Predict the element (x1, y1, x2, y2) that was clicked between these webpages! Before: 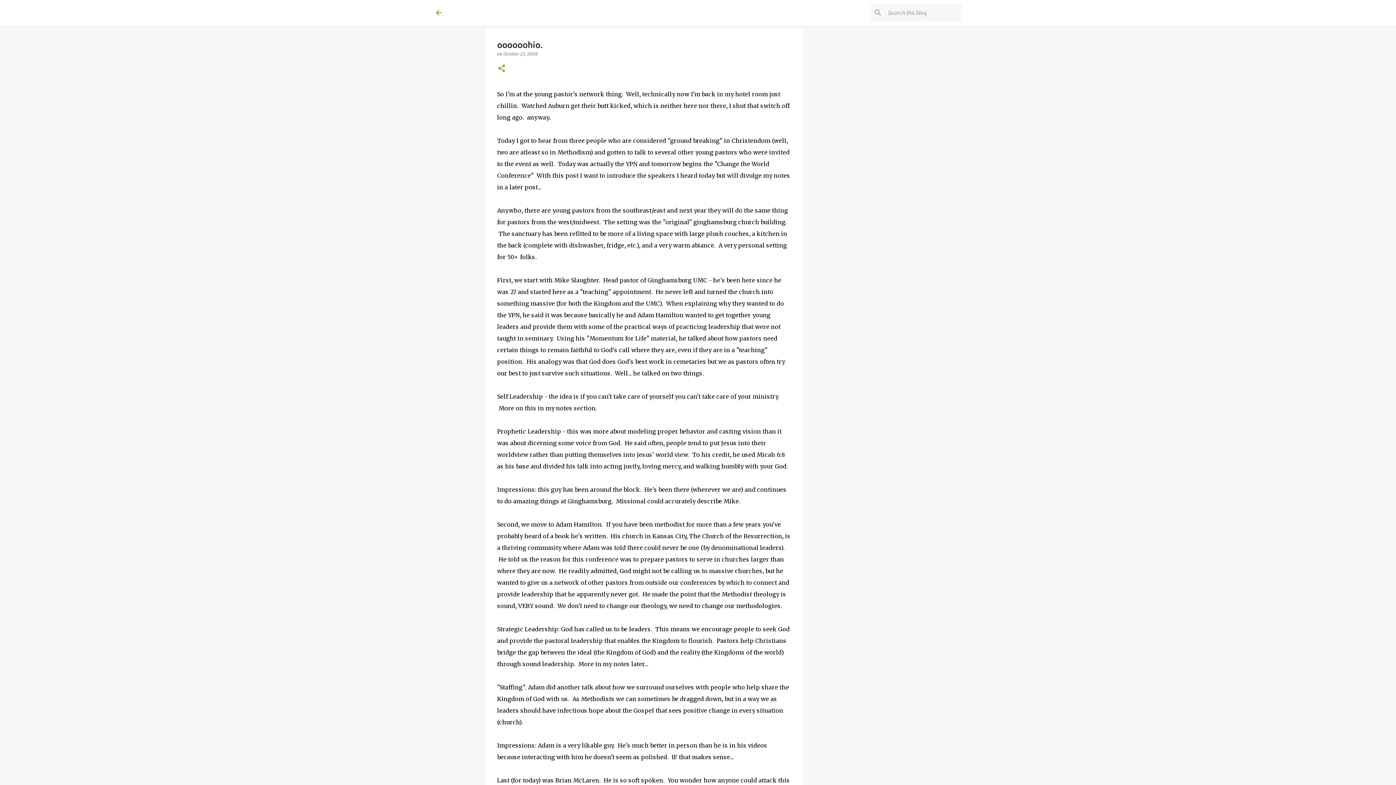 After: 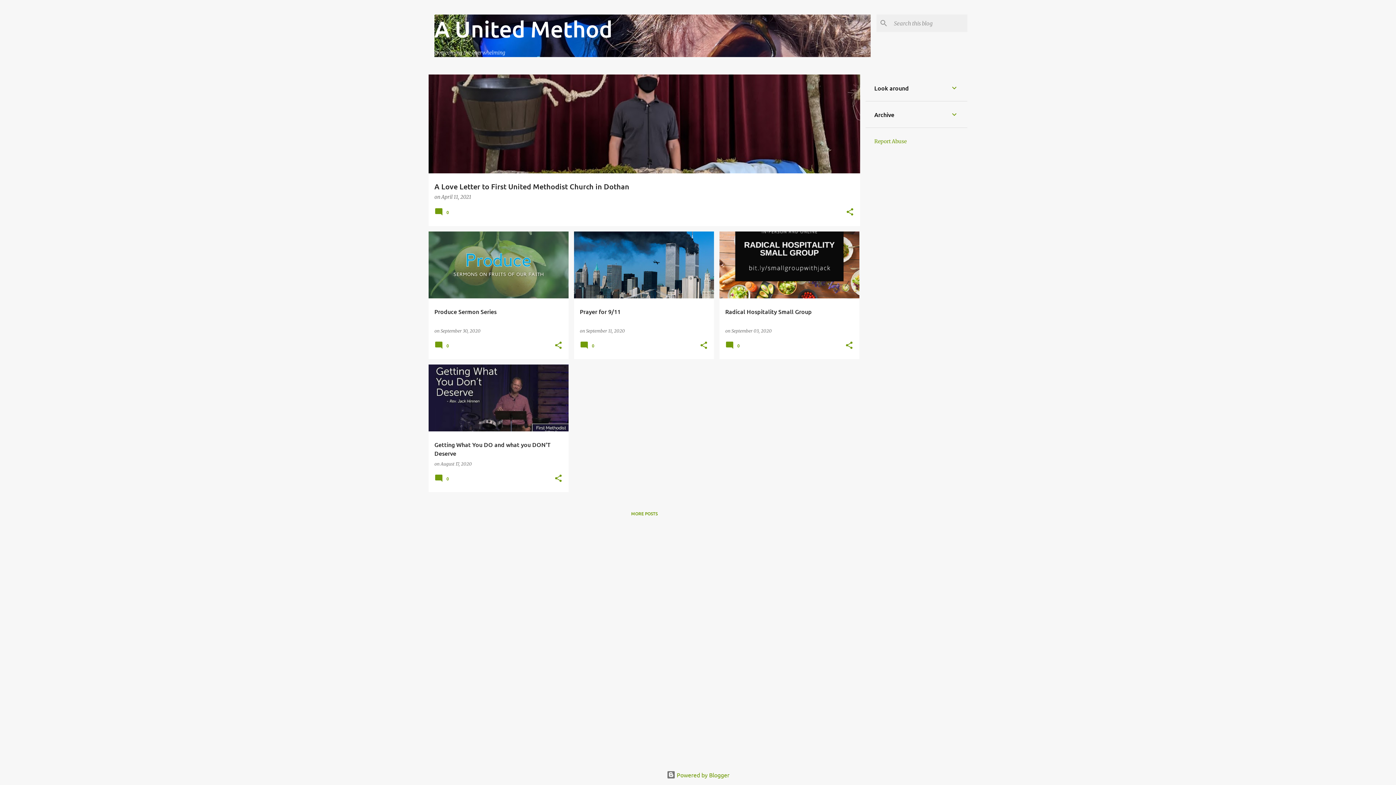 Action: bbox: (434, 8, 443, 16)